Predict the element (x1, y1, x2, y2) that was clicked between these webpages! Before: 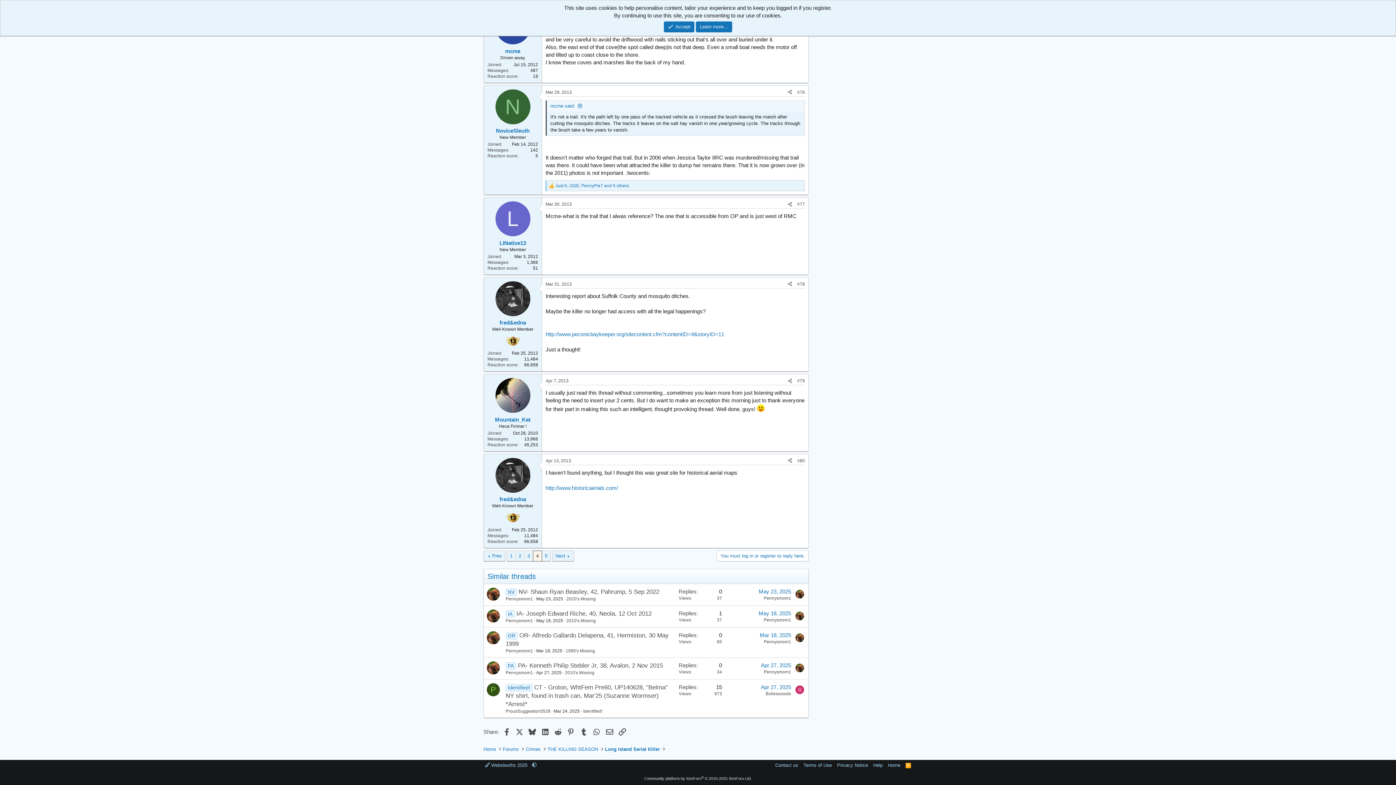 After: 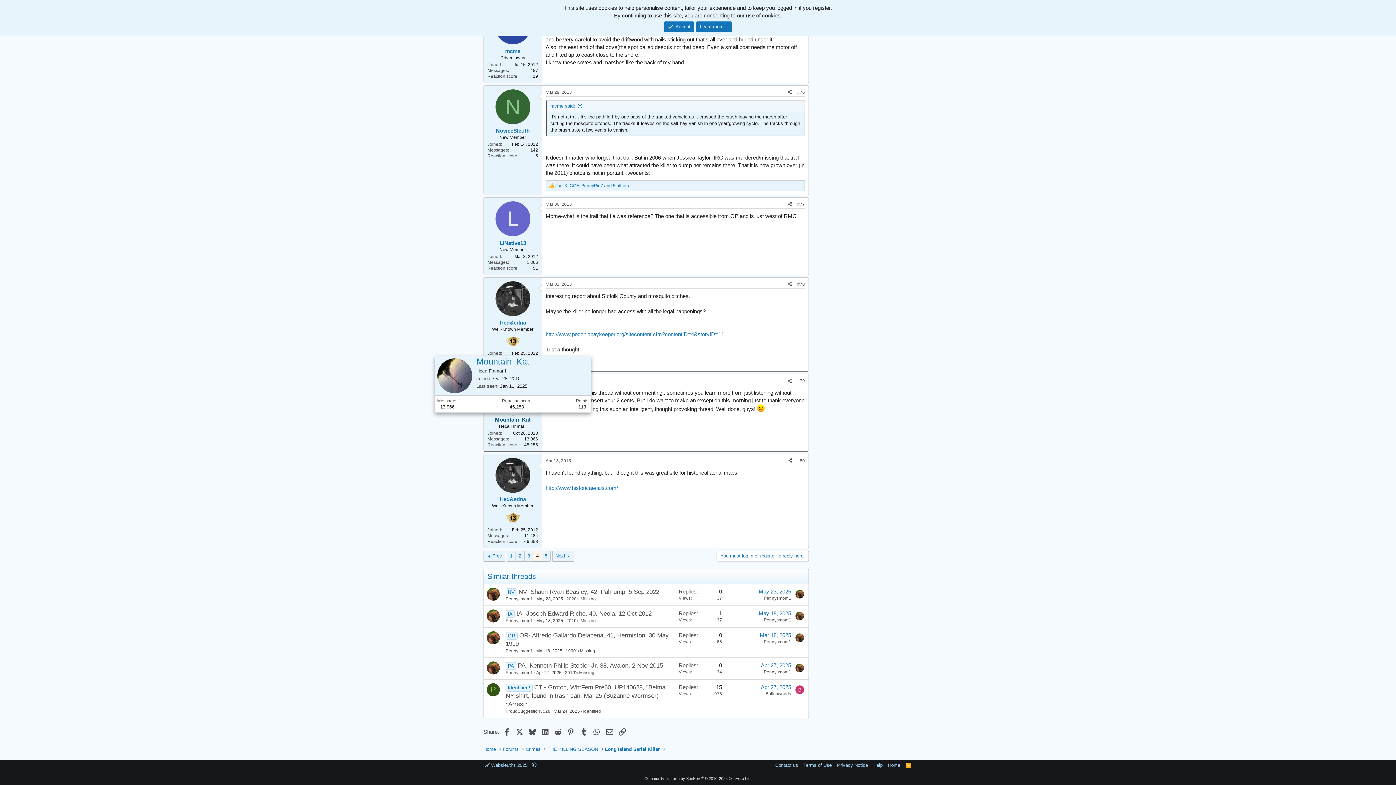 Action: label: Mountain_Kat bbox: (495, 416, 530, 422)